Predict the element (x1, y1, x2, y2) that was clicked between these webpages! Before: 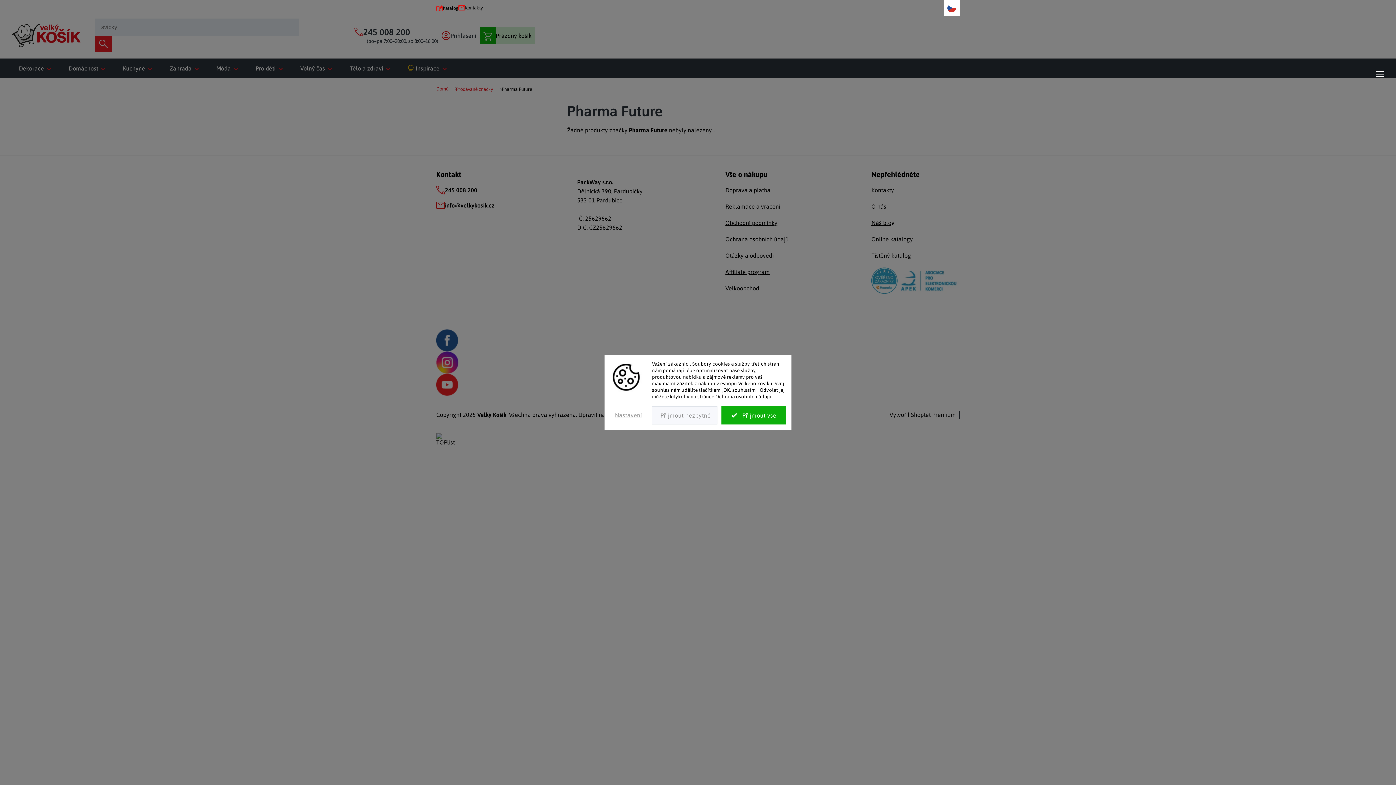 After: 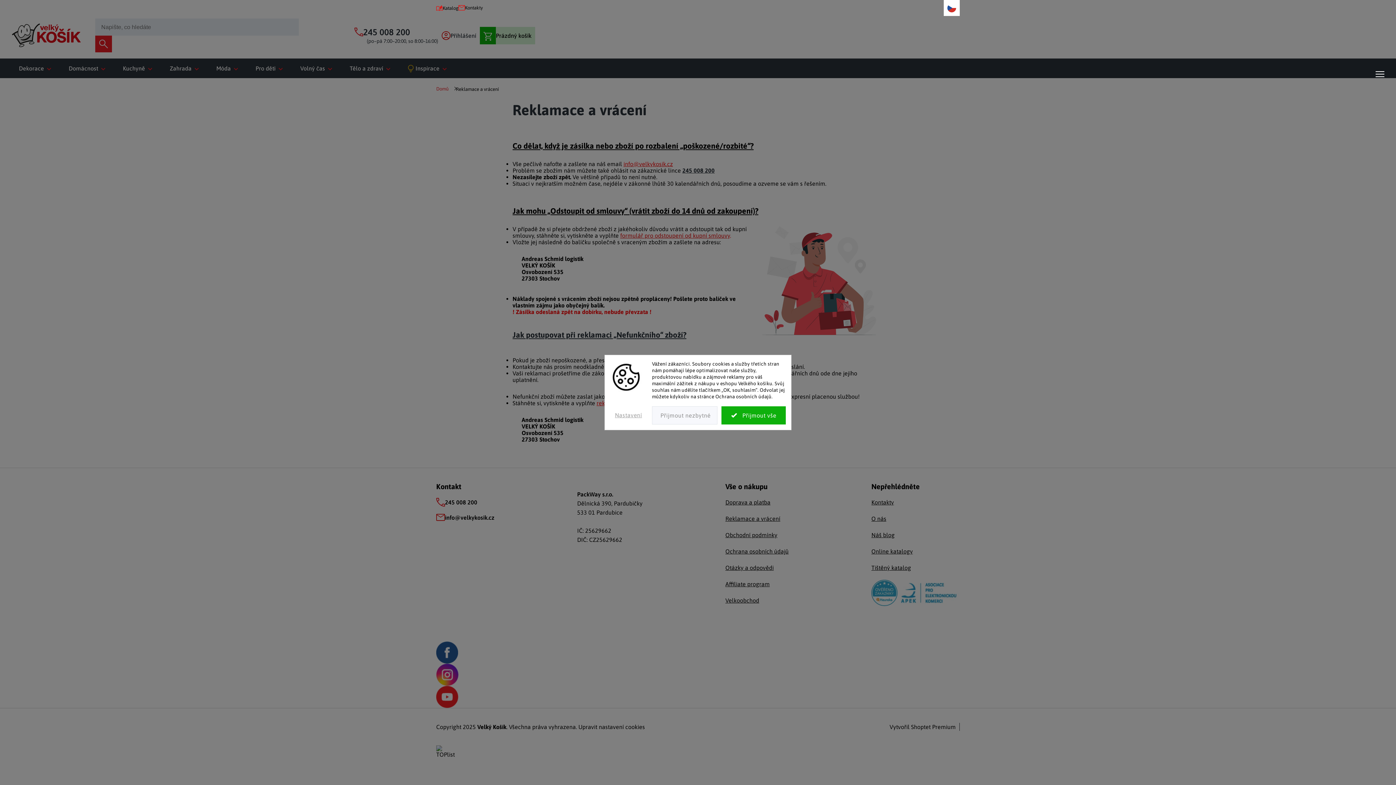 Action: label: Reklamace a vrácení bbox: (725, 202, 788, 211)